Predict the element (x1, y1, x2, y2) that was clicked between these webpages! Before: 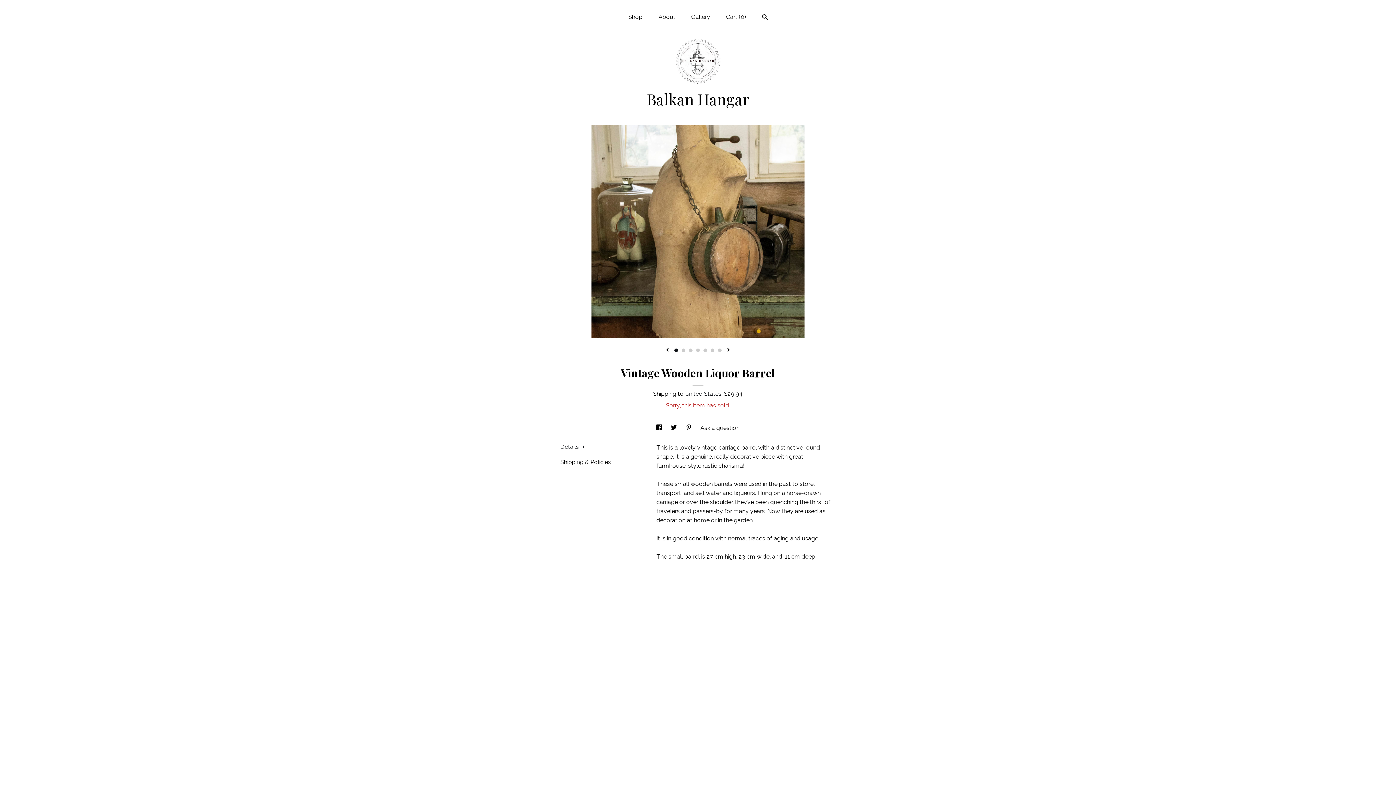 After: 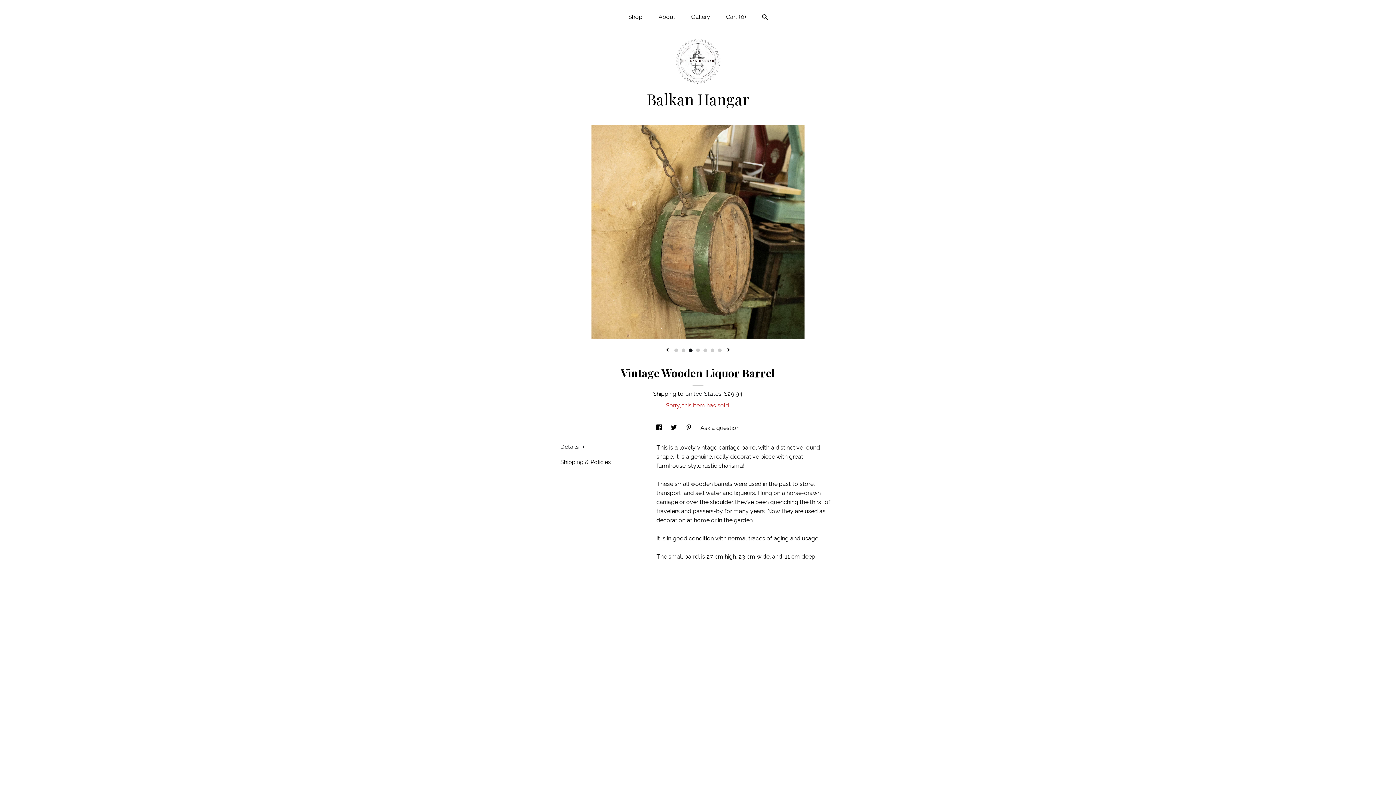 Action: label: 3 bbox: (689, 348, 692, 352)